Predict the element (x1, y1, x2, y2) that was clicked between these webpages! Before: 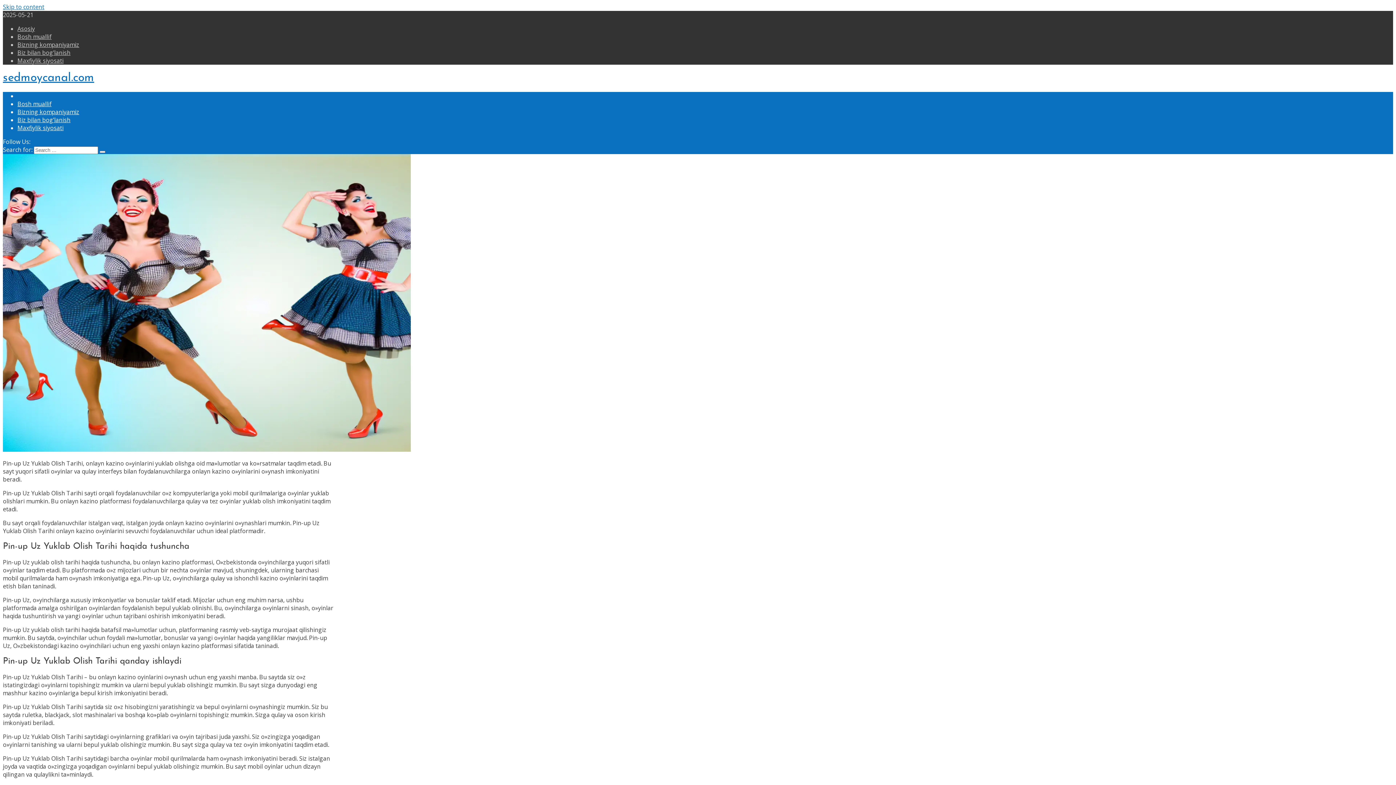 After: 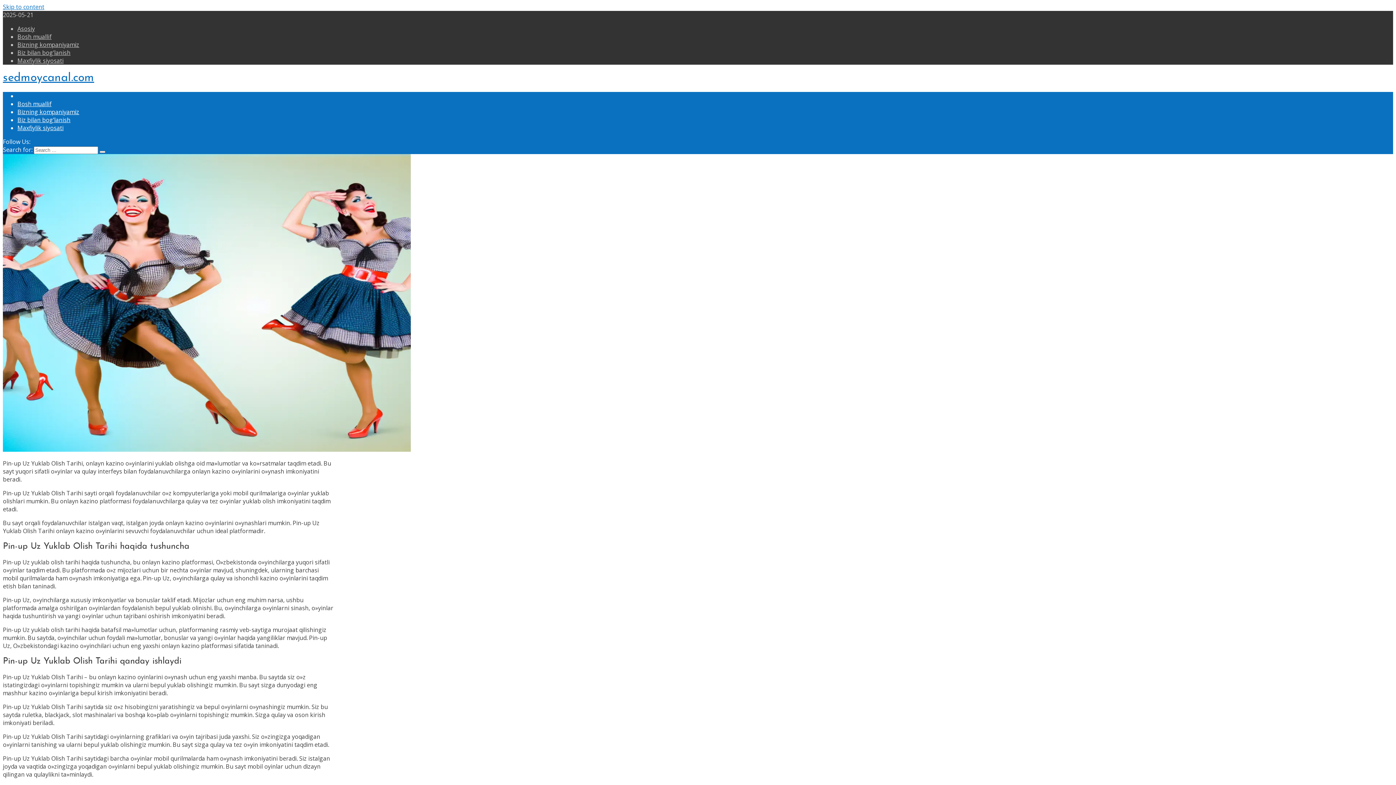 Action: bbox: (2, 72, 94, 84) label: sedmoycanal.com